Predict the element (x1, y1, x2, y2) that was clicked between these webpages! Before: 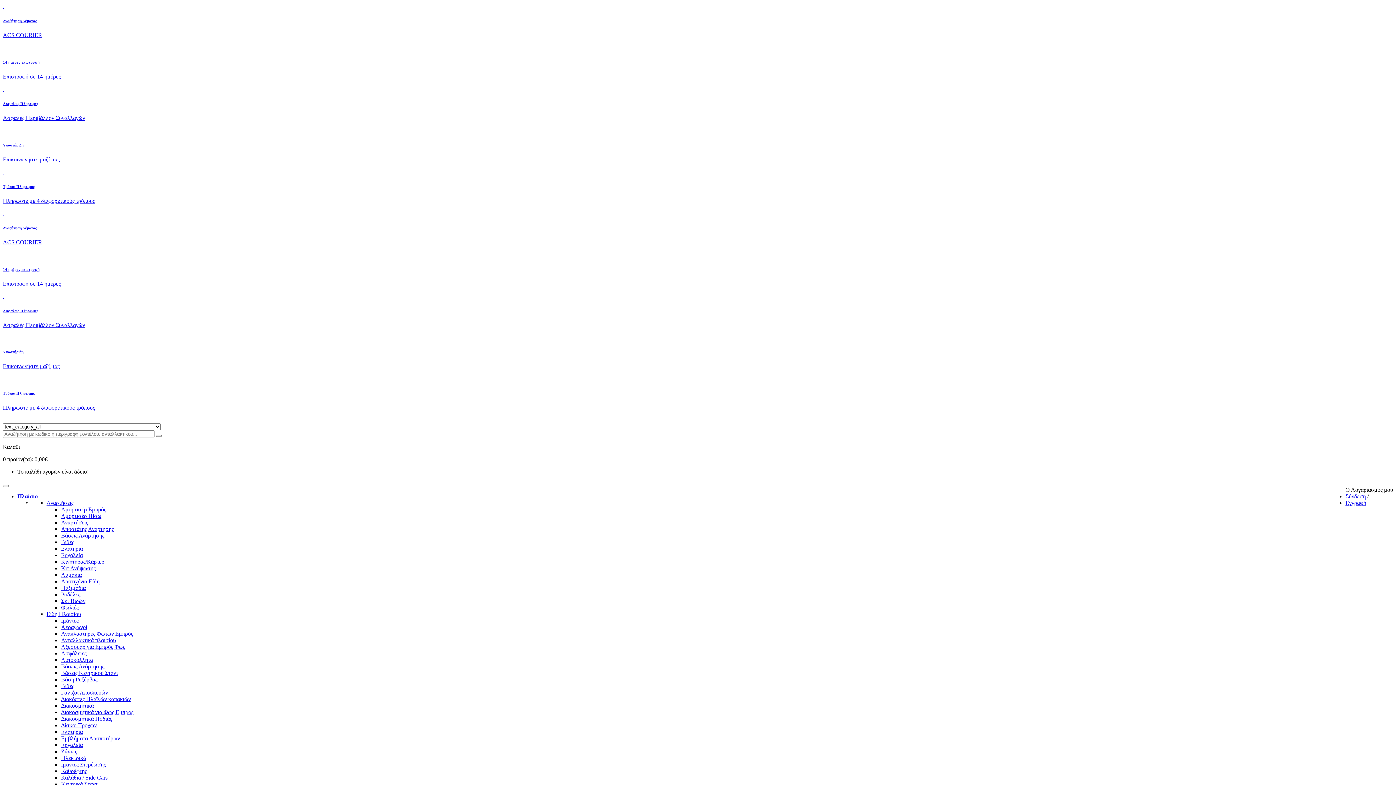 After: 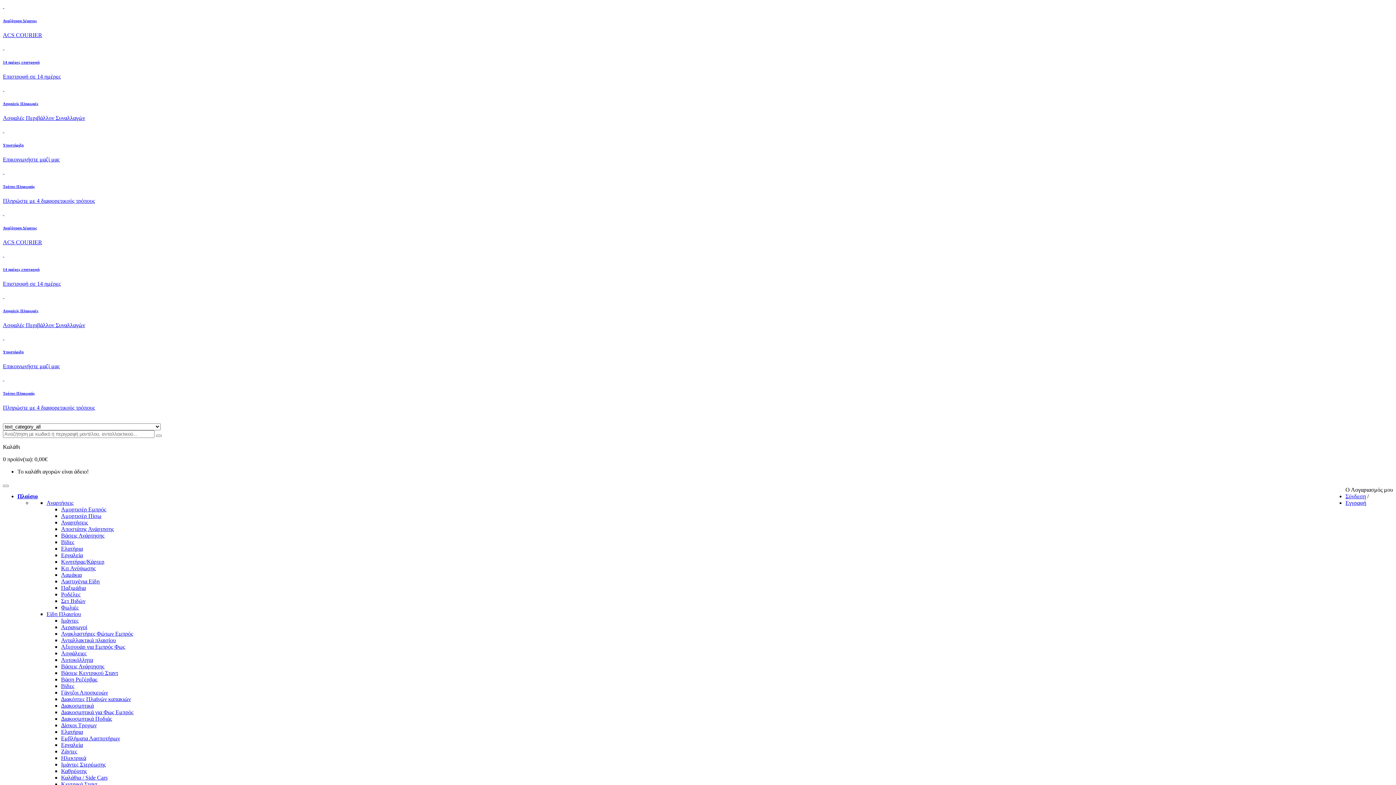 Action: label:  
14 ημέρες επιστροφή

Επιστροφή σε 14 ημέρες bbox: (2, 44, 1393, 79)